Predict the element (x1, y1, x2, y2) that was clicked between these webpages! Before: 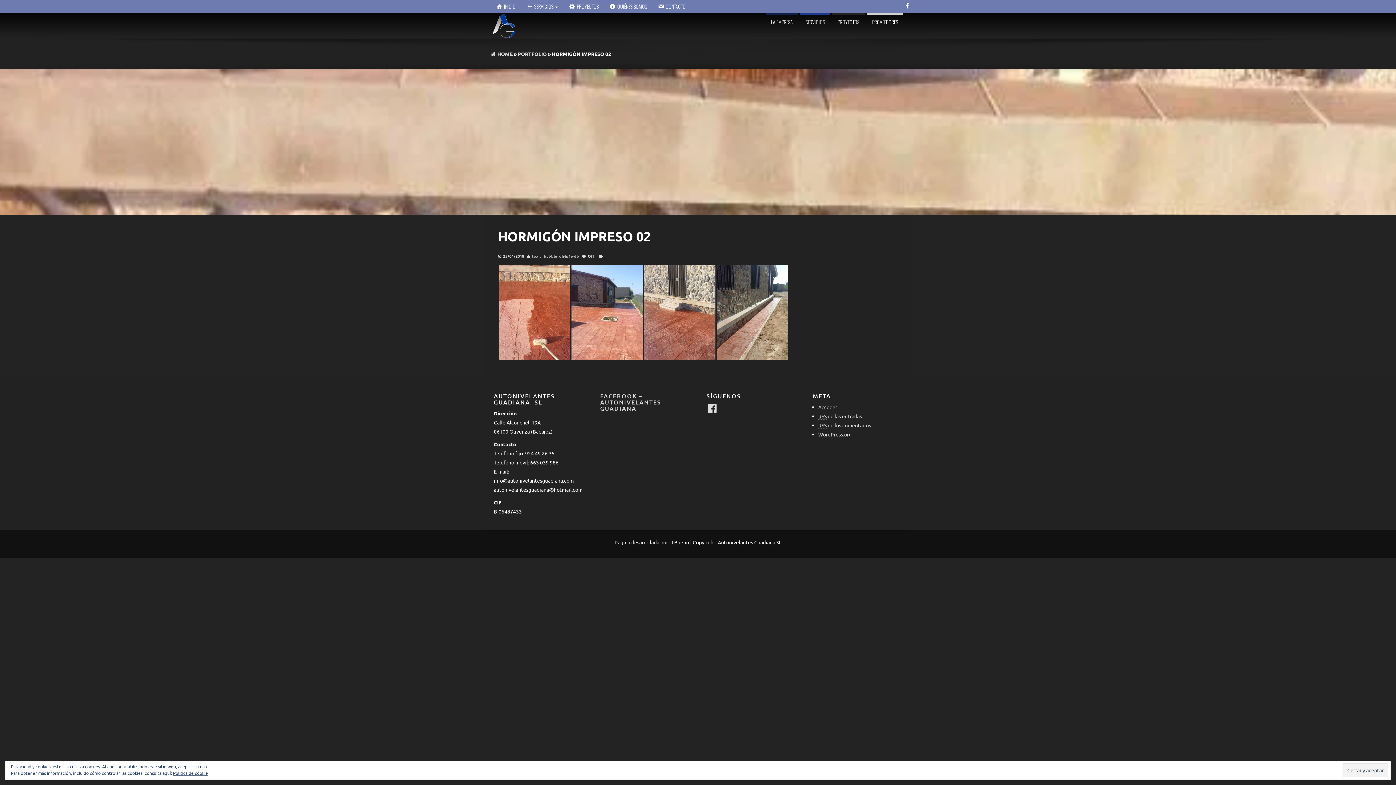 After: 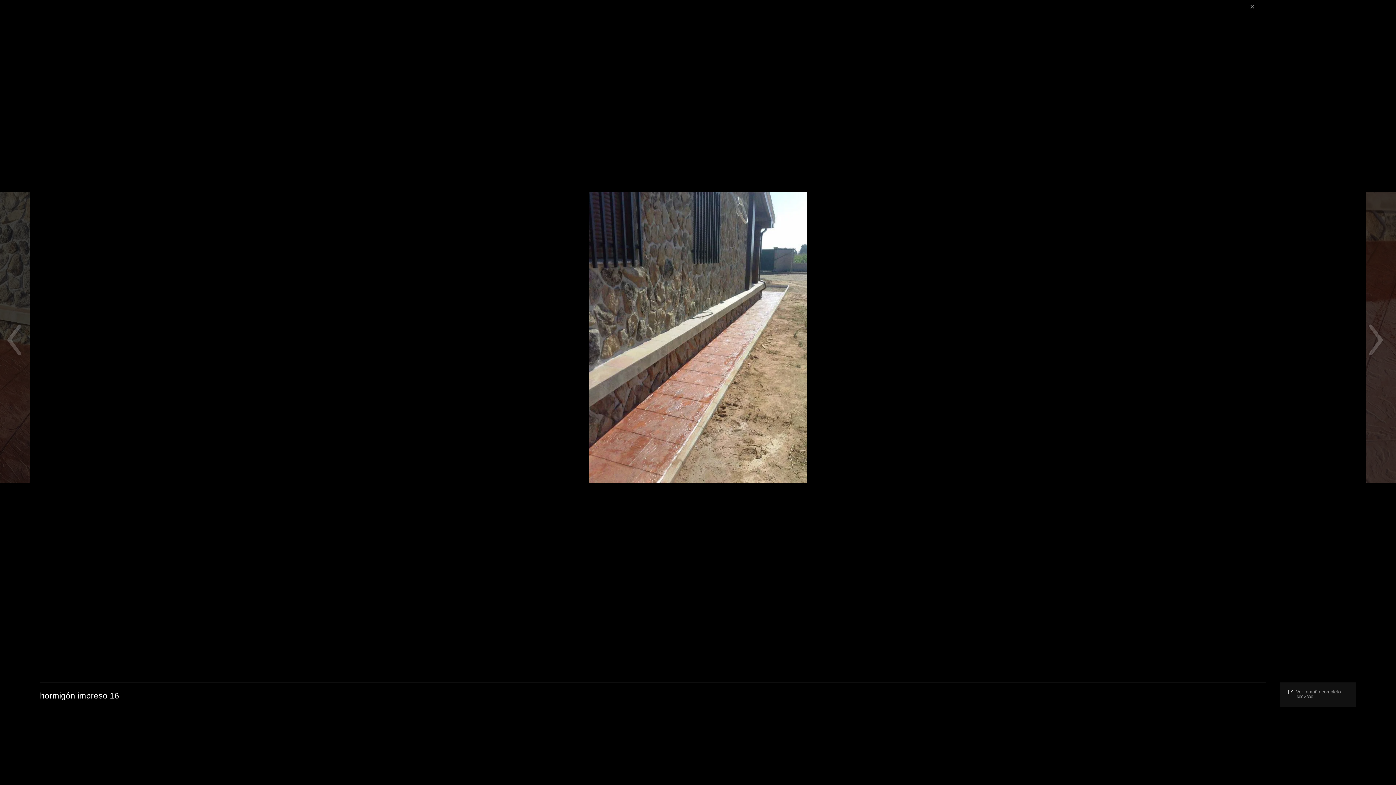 Action: bbox: (716, 308, 789, 315)